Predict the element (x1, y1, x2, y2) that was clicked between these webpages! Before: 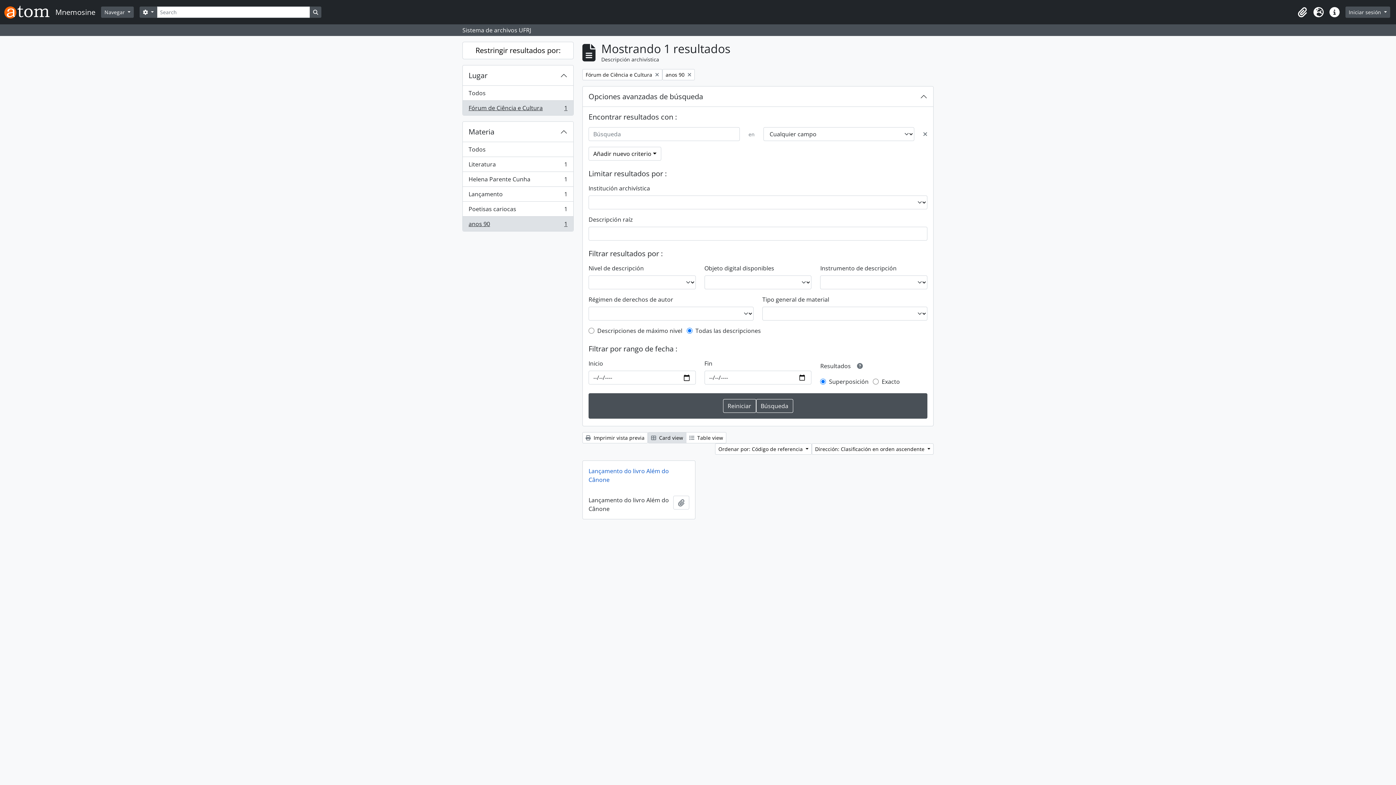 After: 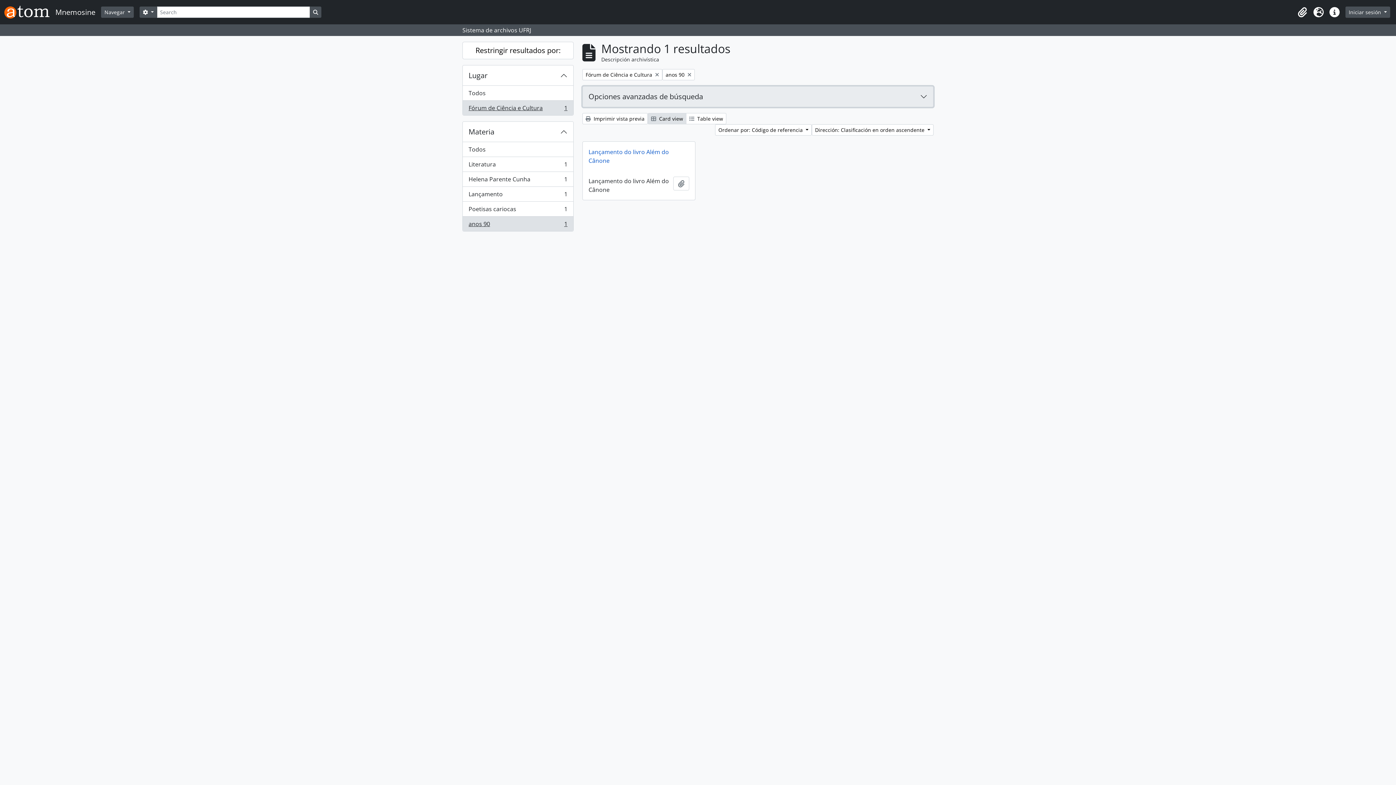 Action: label: Opciones avanzadas de búsqueda bbox: (582, 86, 933, 106)